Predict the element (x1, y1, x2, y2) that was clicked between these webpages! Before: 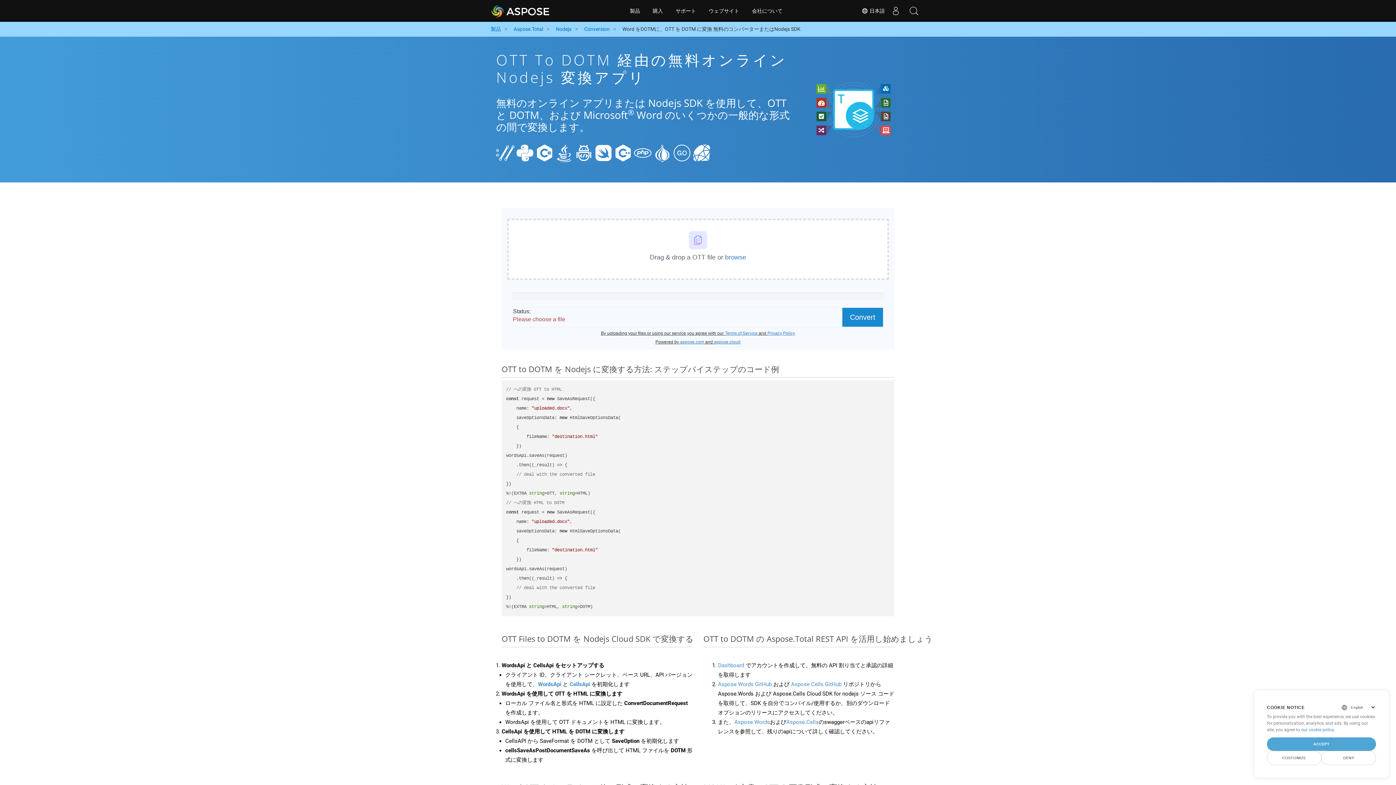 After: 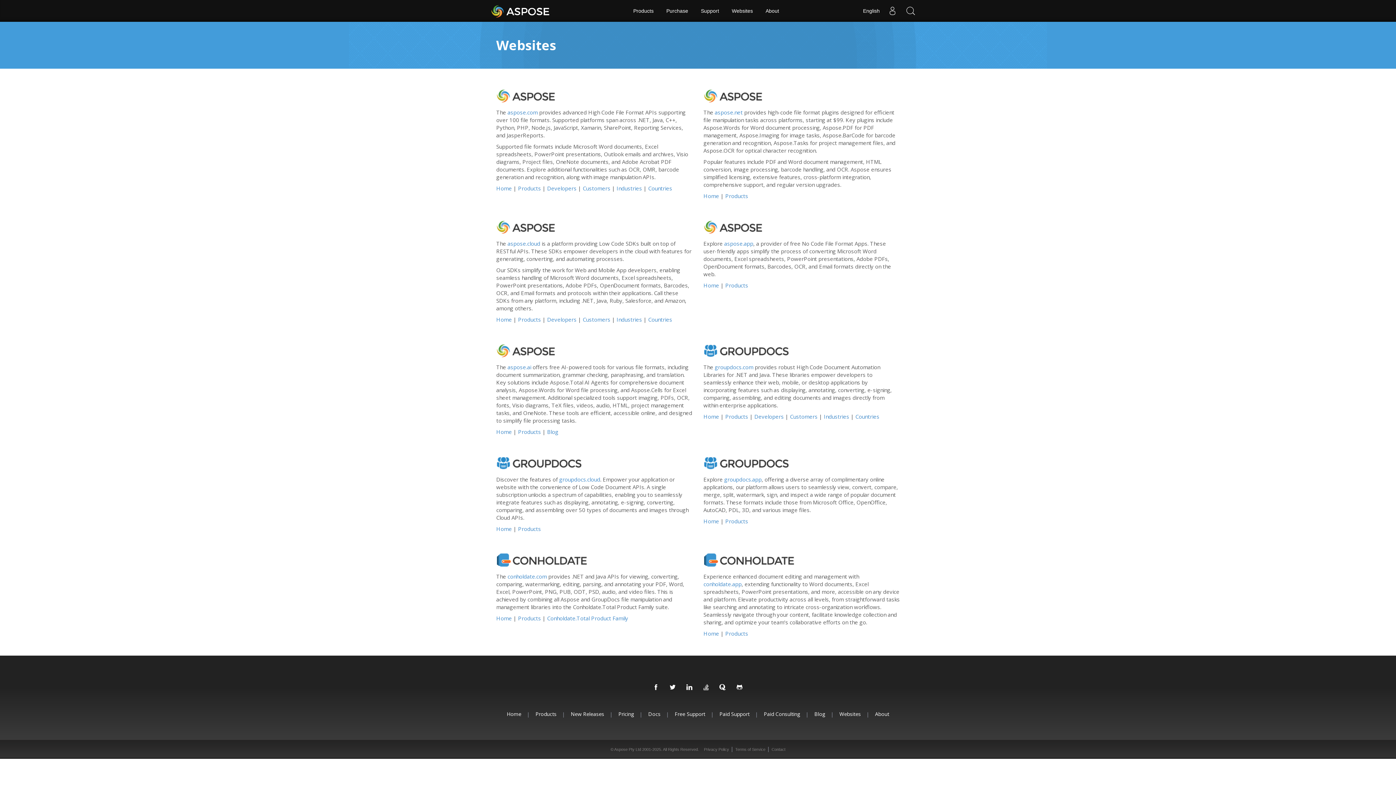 Action: bbox: (703, 0, 744, 21) label: ウェブサイト